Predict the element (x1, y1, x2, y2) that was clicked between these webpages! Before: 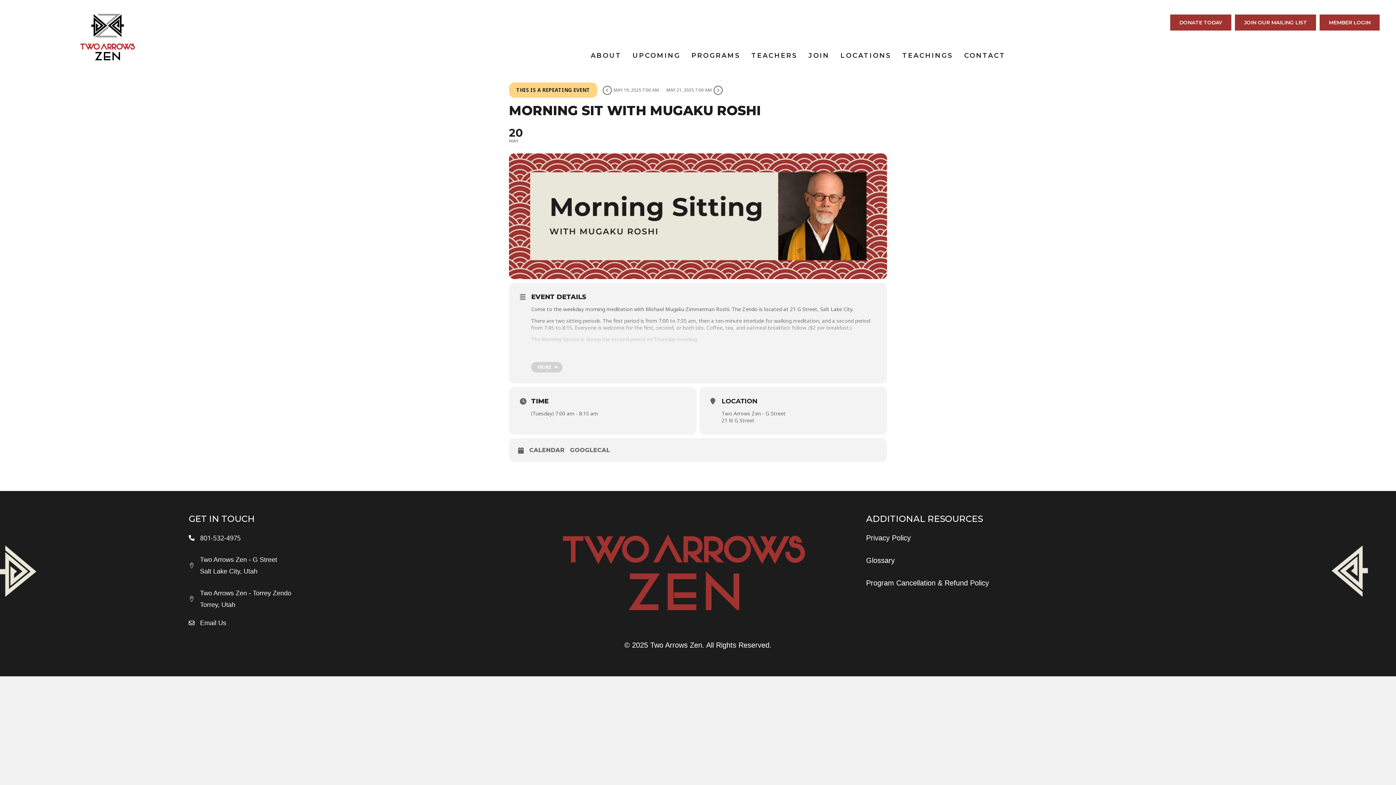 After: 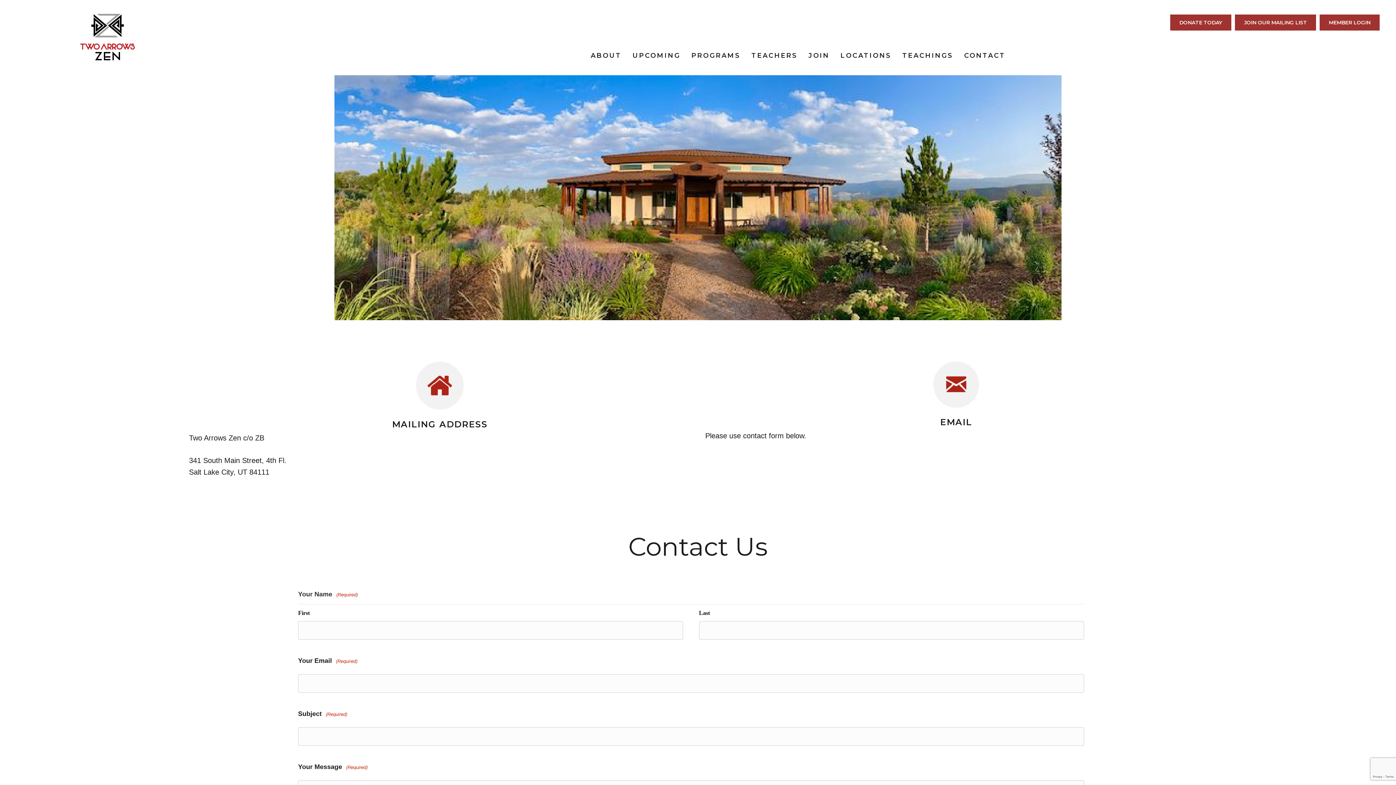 Action: label: CONTACT bbox: (960, 48, 1009, 62)